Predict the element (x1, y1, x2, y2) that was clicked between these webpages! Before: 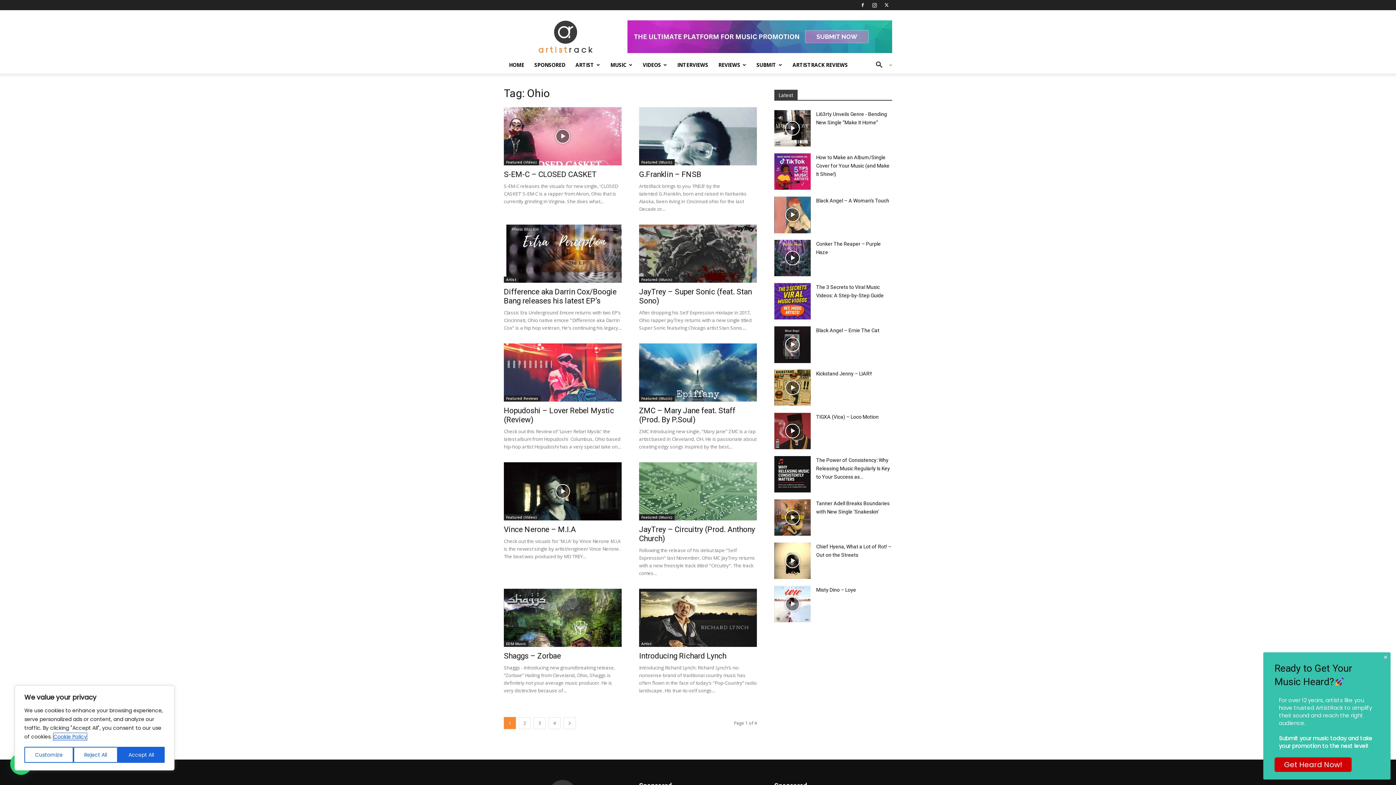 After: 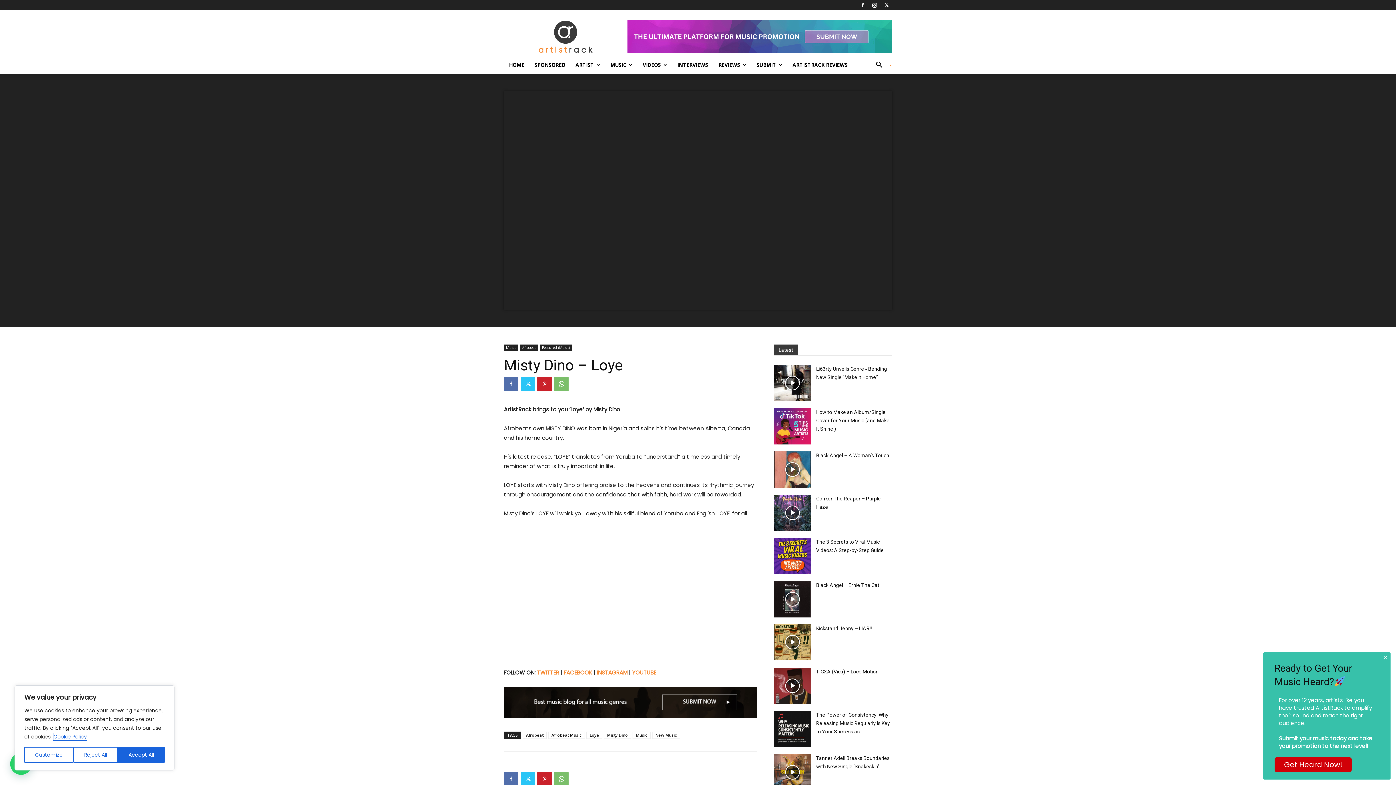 Action: bbox: (774, 586, 810, 622)